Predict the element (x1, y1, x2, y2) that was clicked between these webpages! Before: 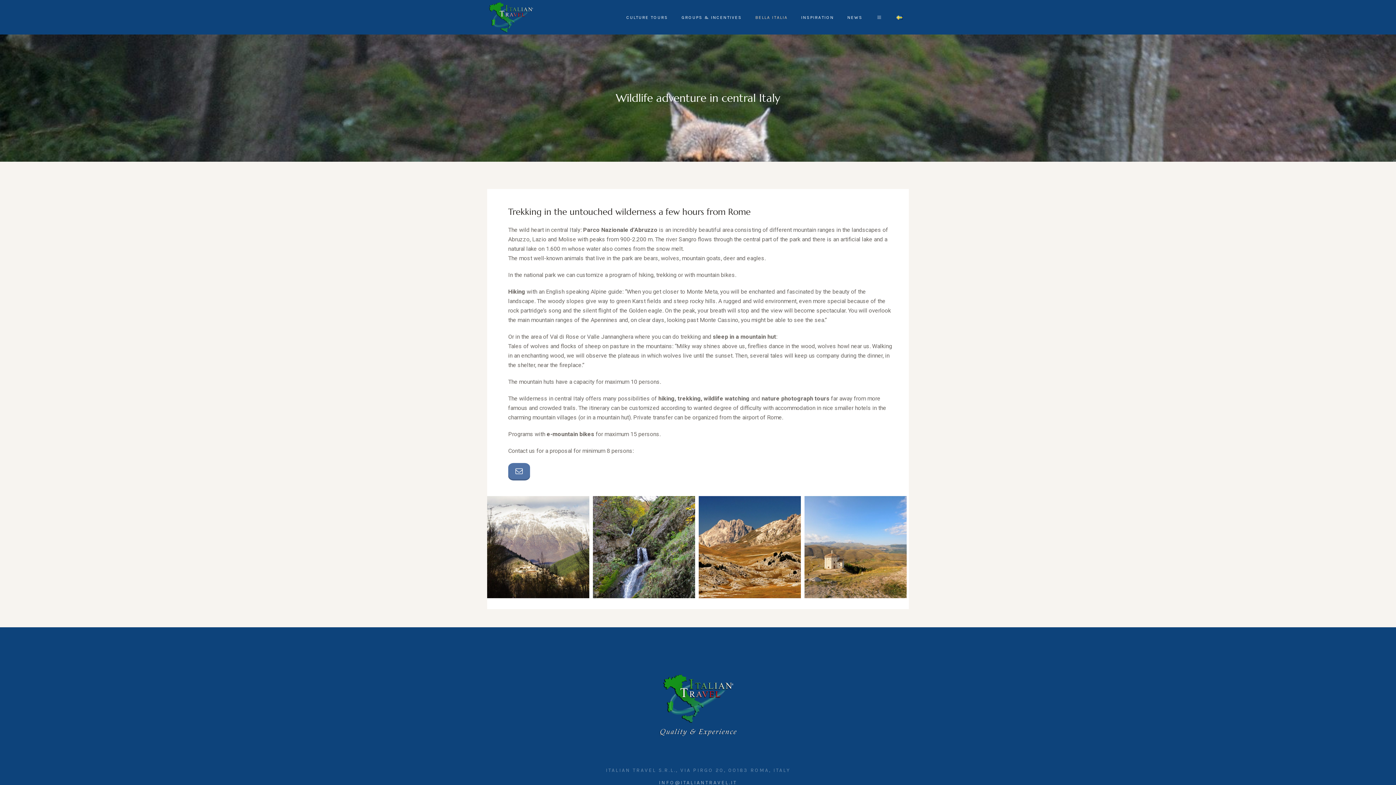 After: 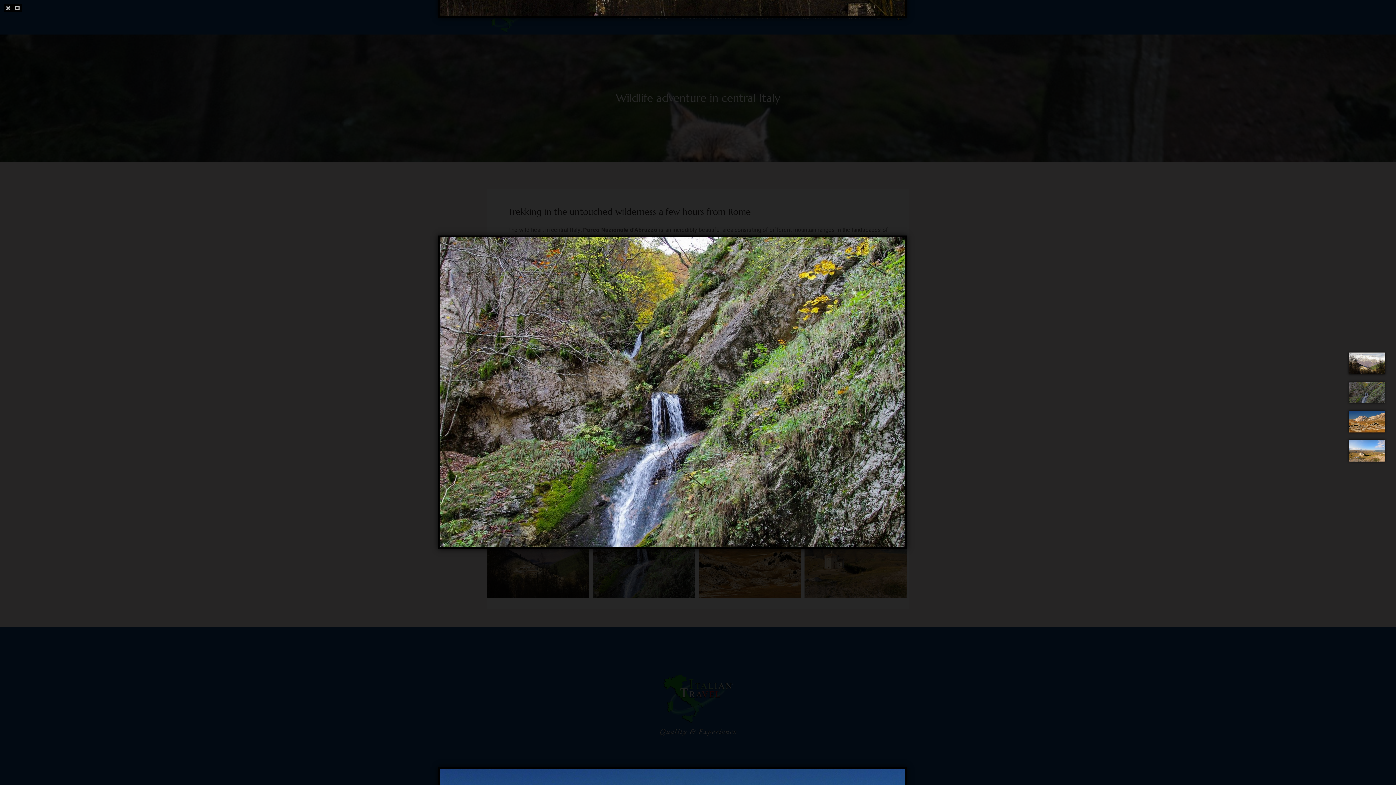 Action: bbox: (593, 496, 695, 598)